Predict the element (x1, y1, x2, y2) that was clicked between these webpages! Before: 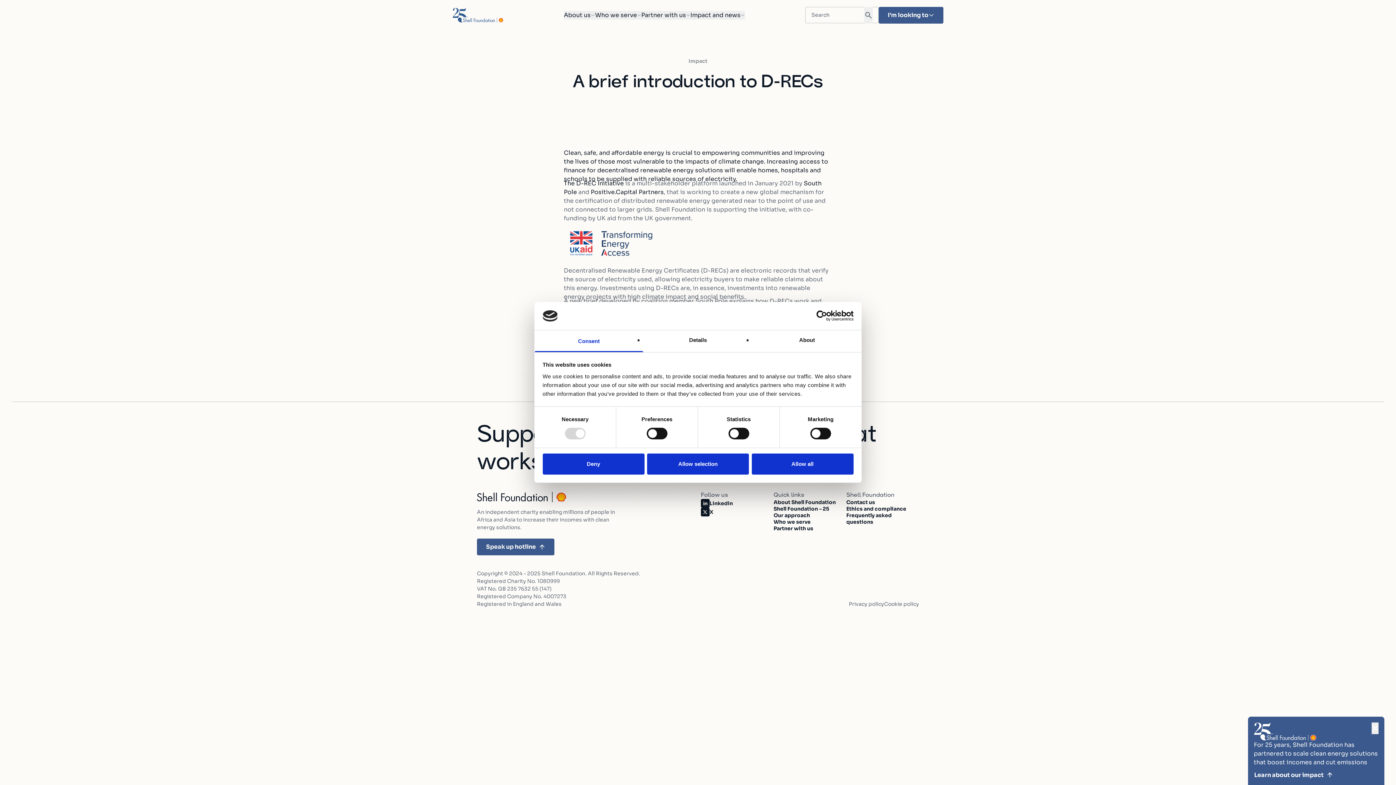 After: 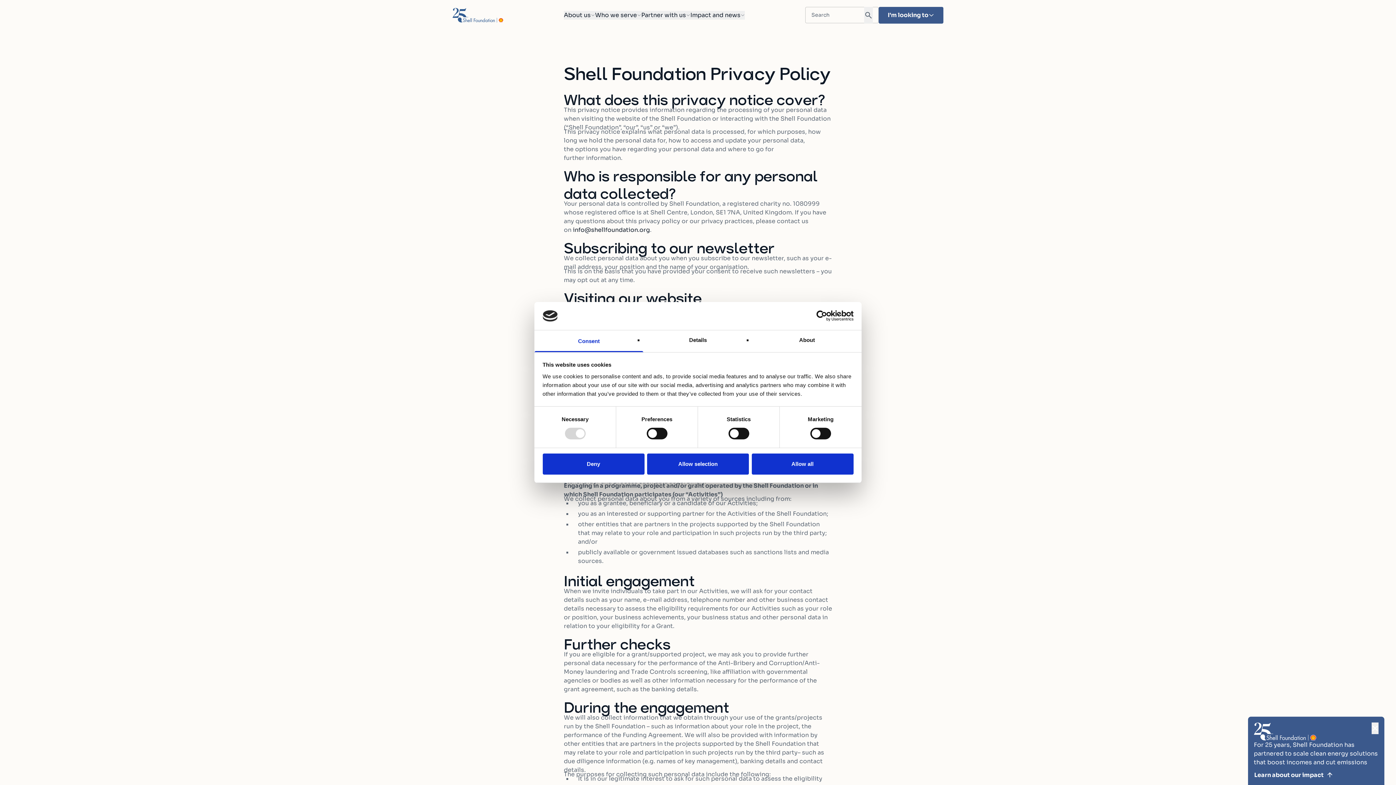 Action: bbox: (849, 601, 884, 607) label: Privacy policy